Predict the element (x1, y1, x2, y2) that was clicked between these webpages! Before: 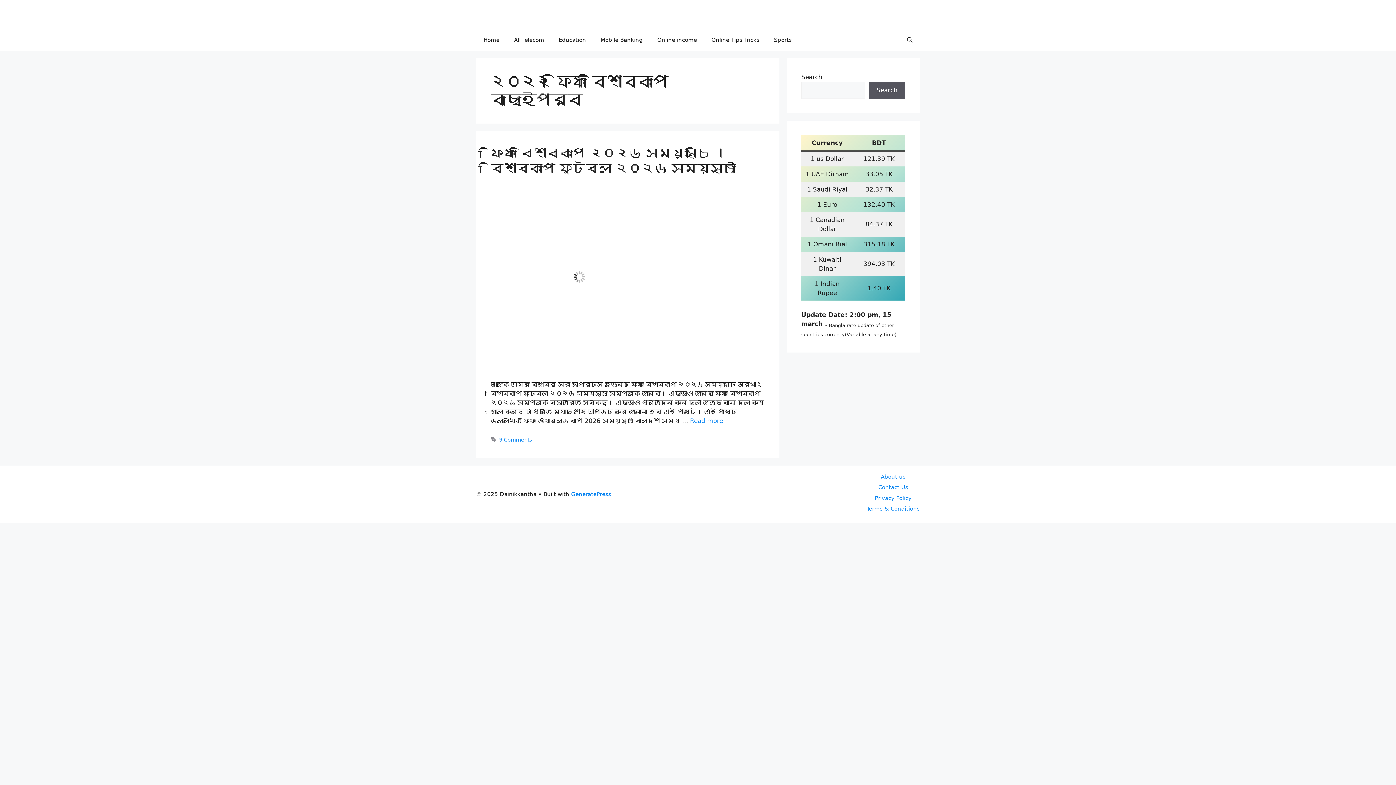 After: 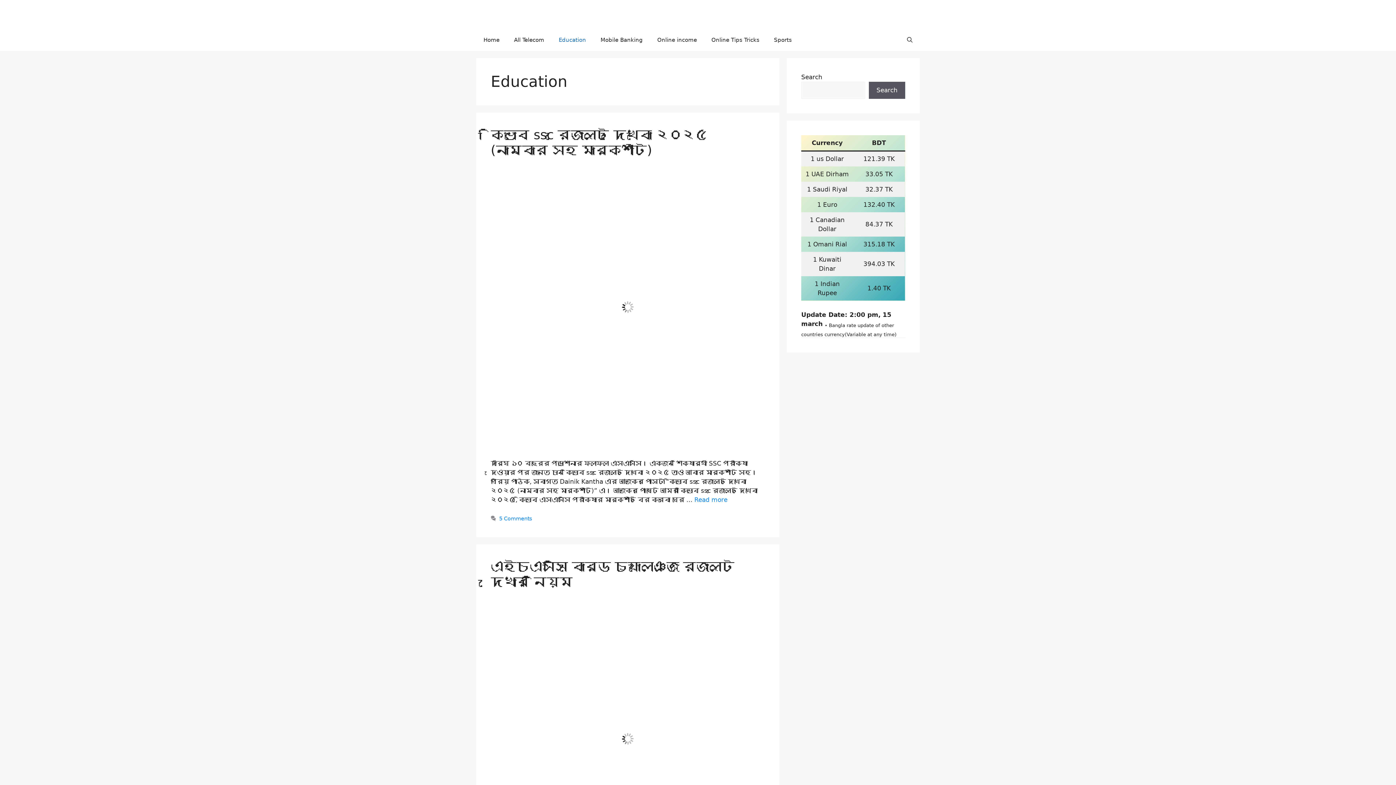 Action: label: Education bbox: (551, 29, 593, 50)